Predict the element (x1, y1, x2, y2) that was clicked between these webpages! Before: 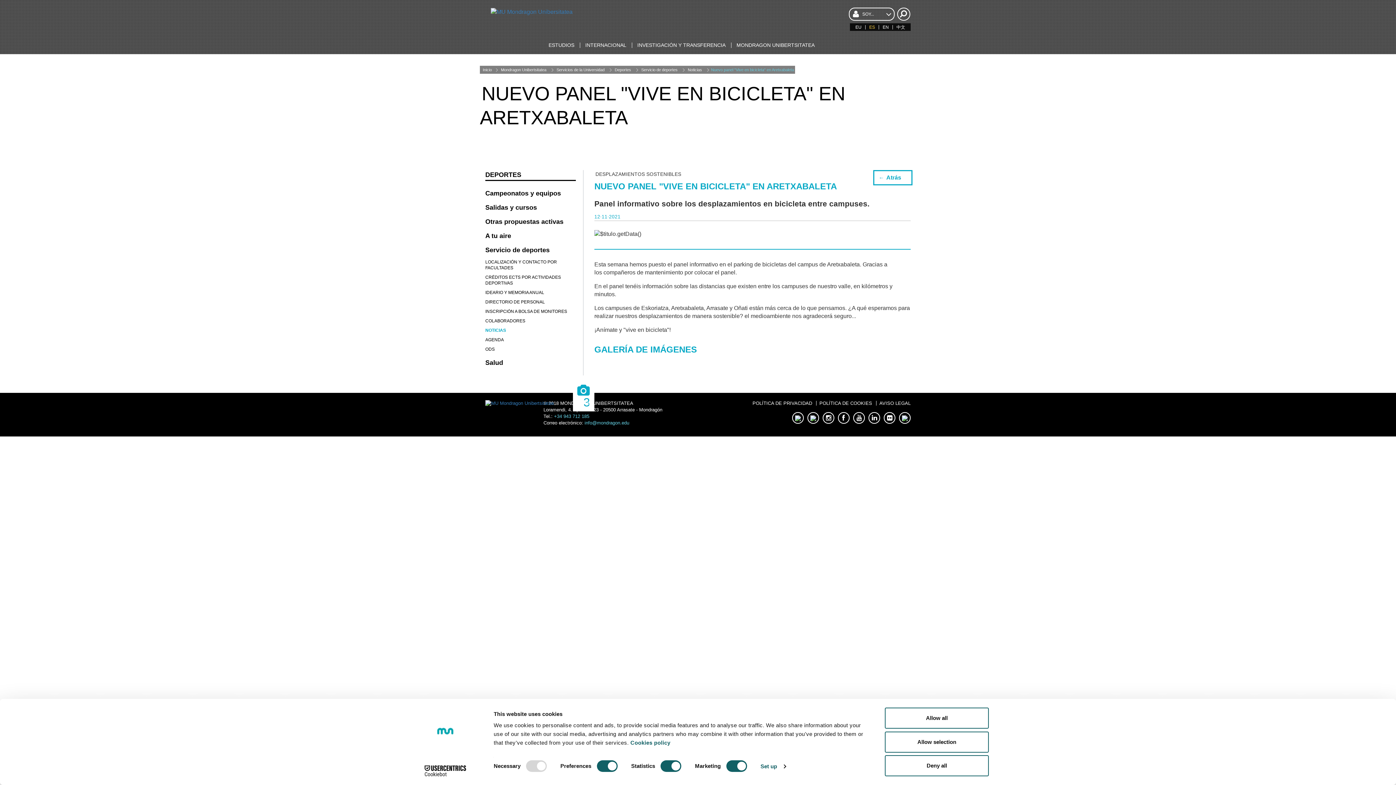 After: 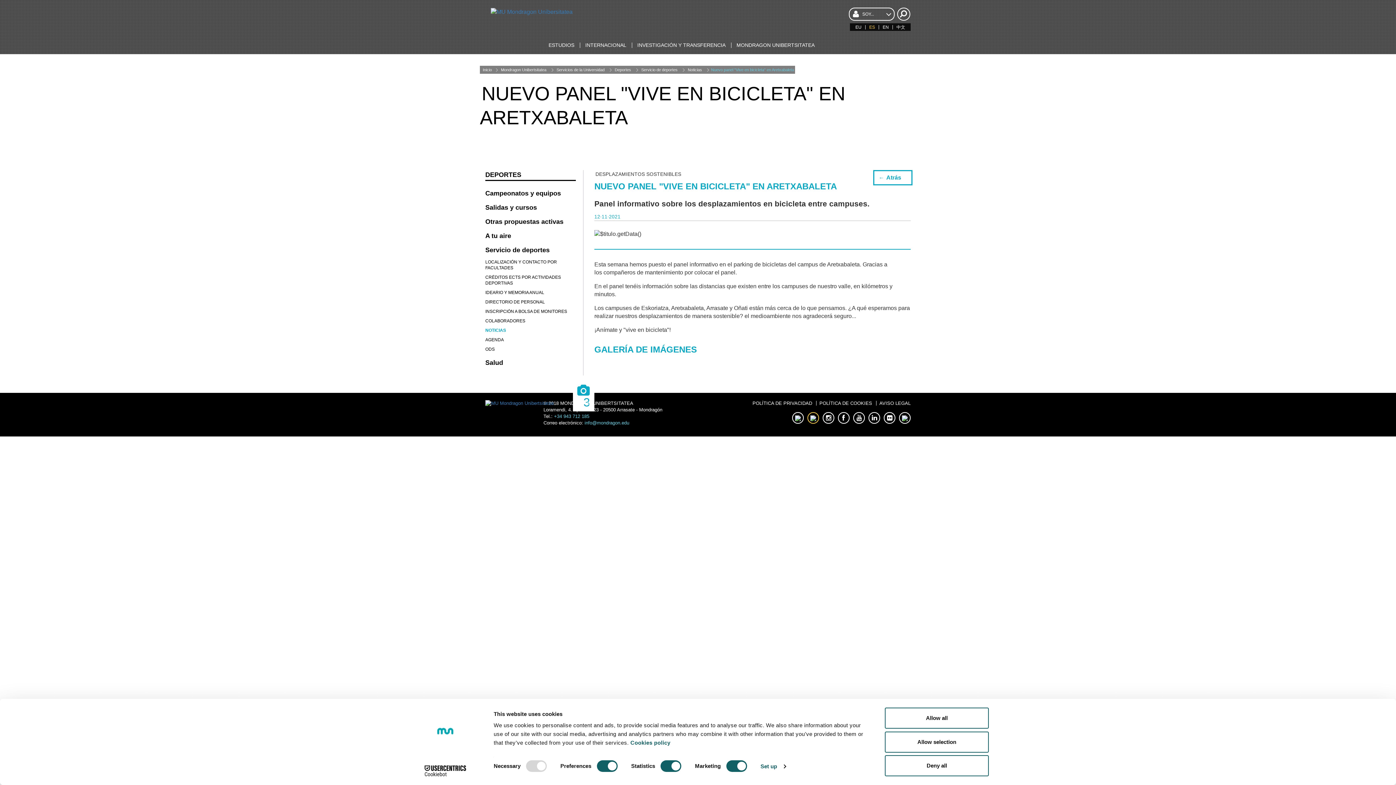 Action: bbox: (807, 412, 819, 424)